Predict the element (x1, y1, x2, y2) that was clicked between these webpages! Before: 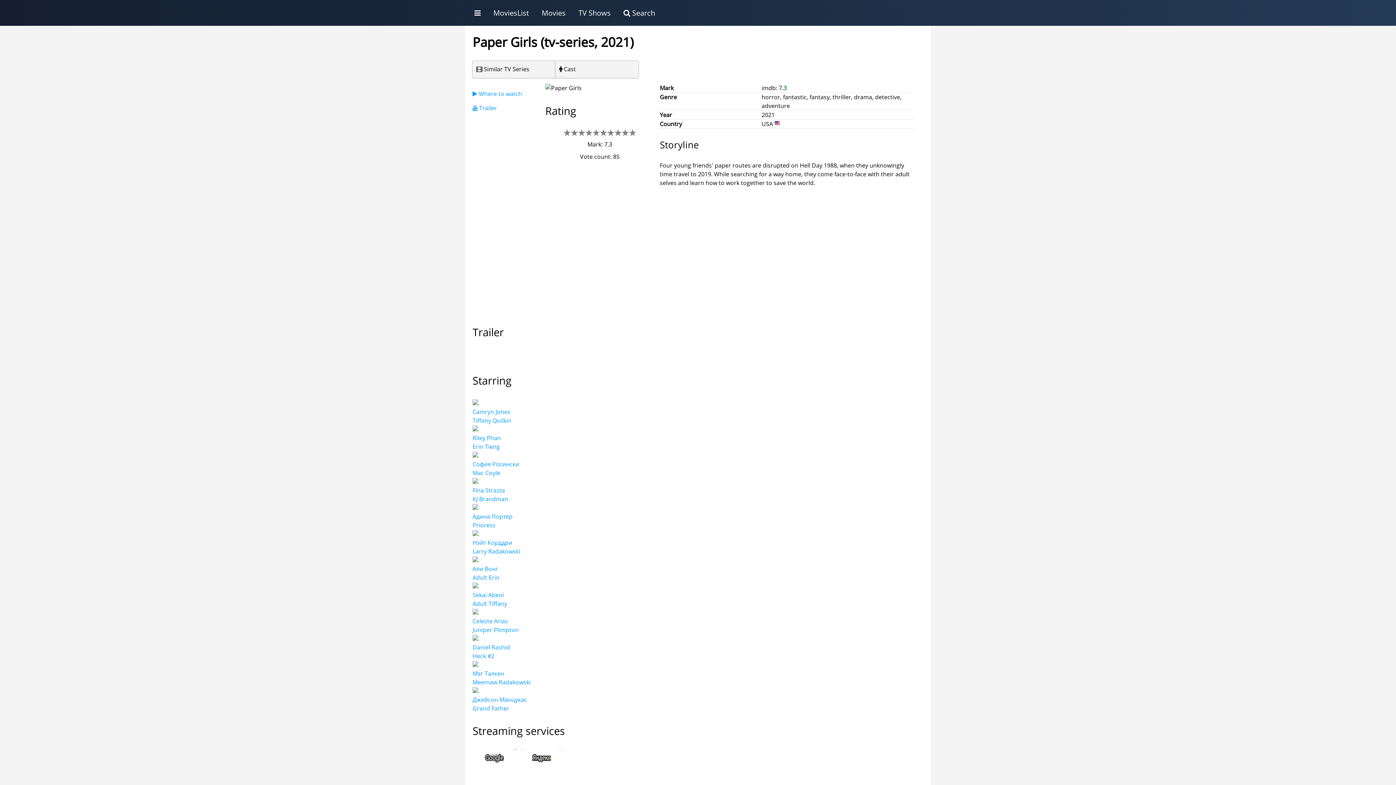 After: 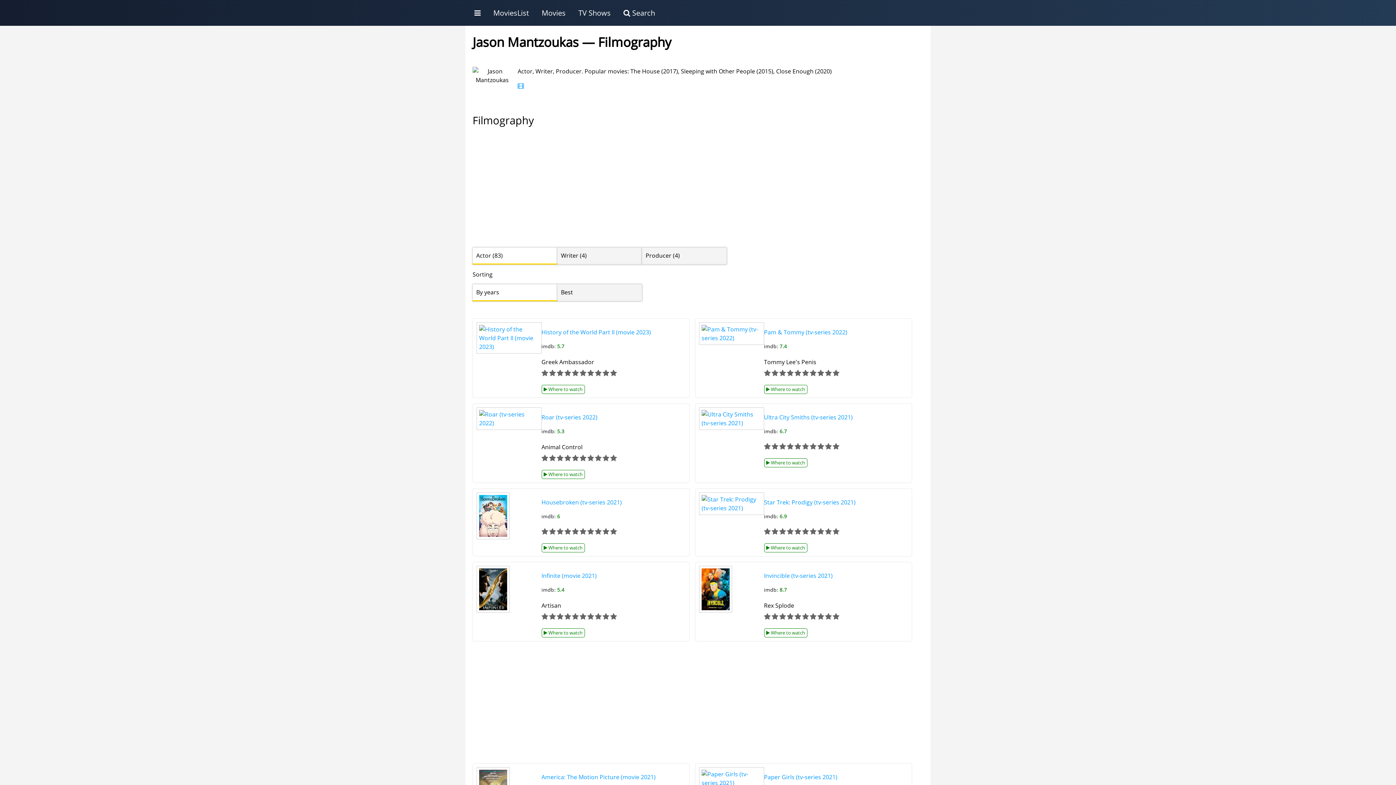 Action: bbox: (472, 686, 914, 712) label: Джейсон Манцукас
Grand Father